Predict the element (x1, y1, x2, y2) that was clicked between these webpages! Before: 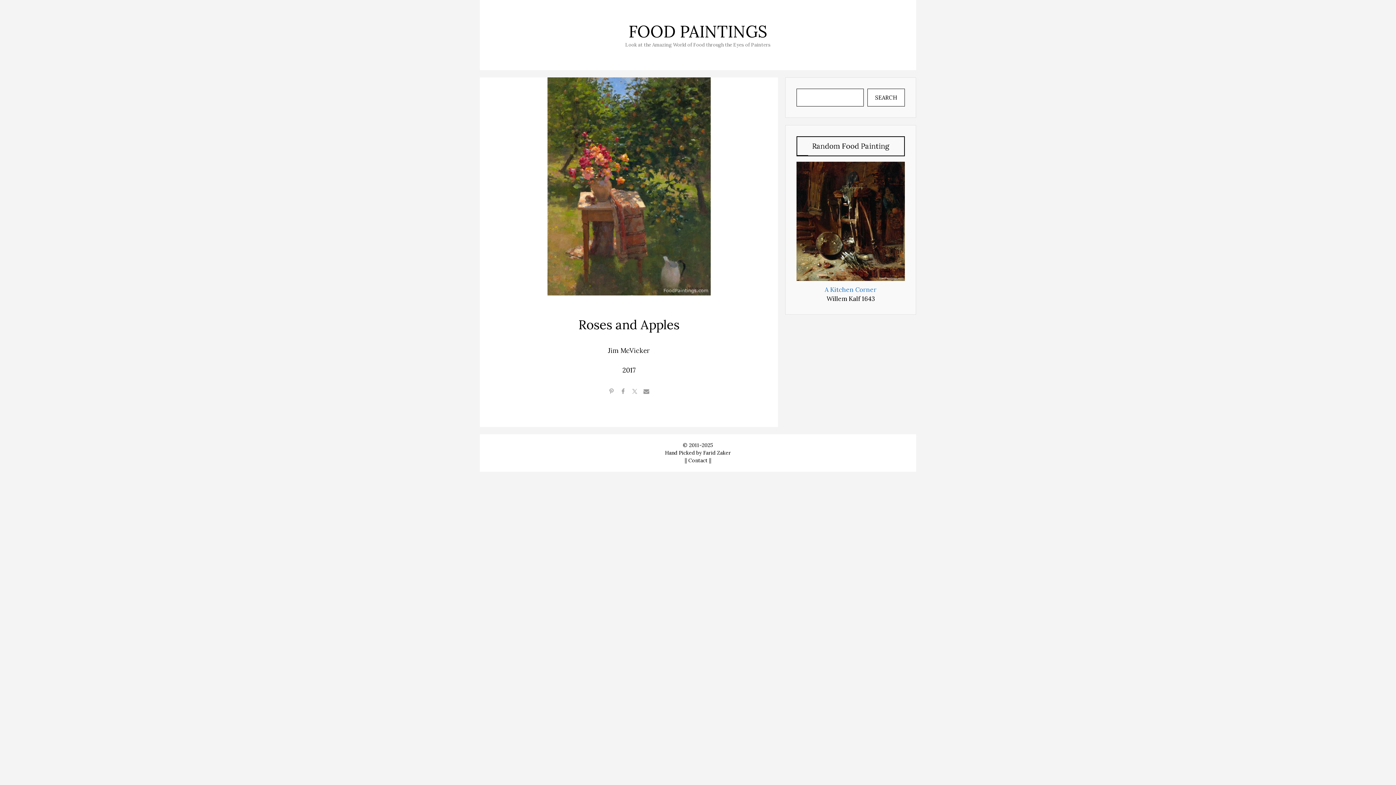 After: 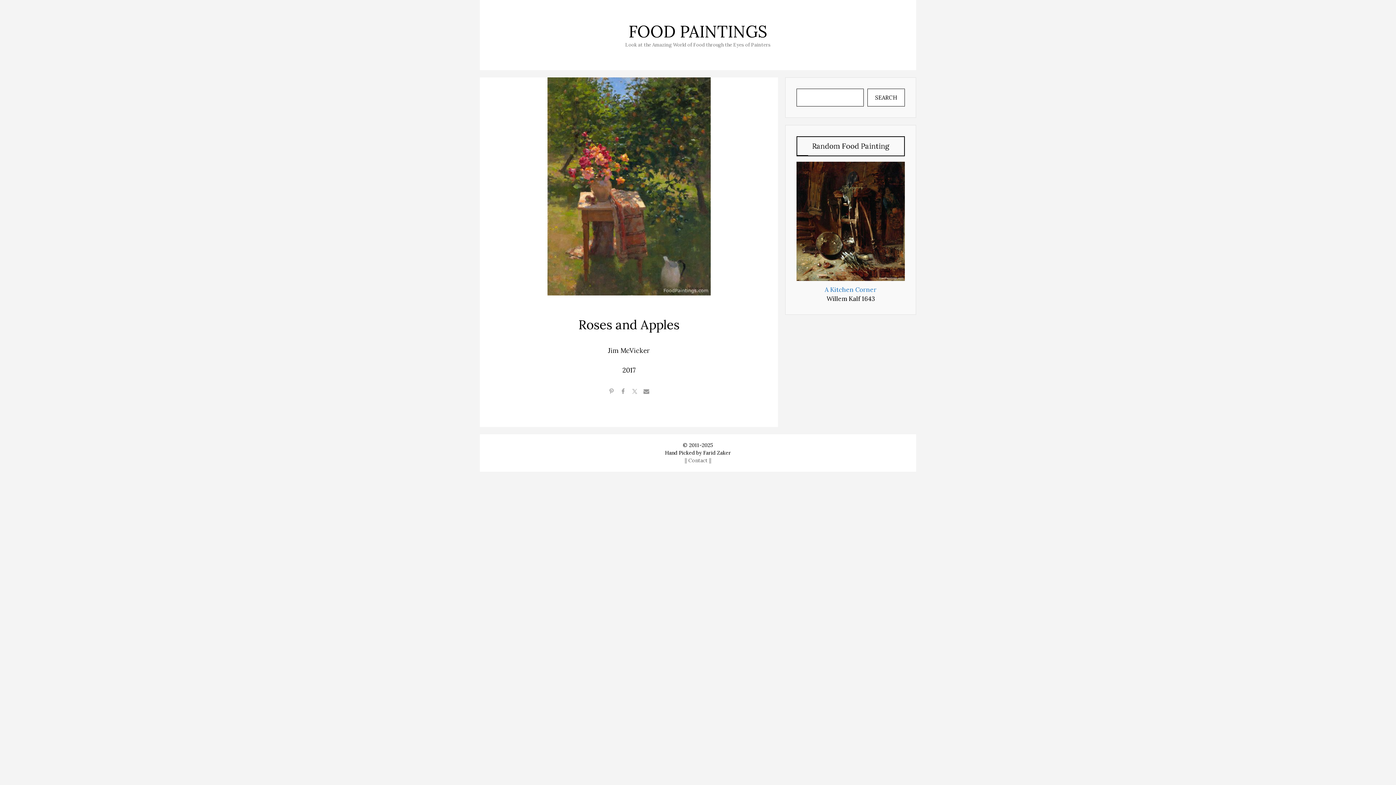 Action: label: || Contact || bbox: (684, 457, 711, 463)